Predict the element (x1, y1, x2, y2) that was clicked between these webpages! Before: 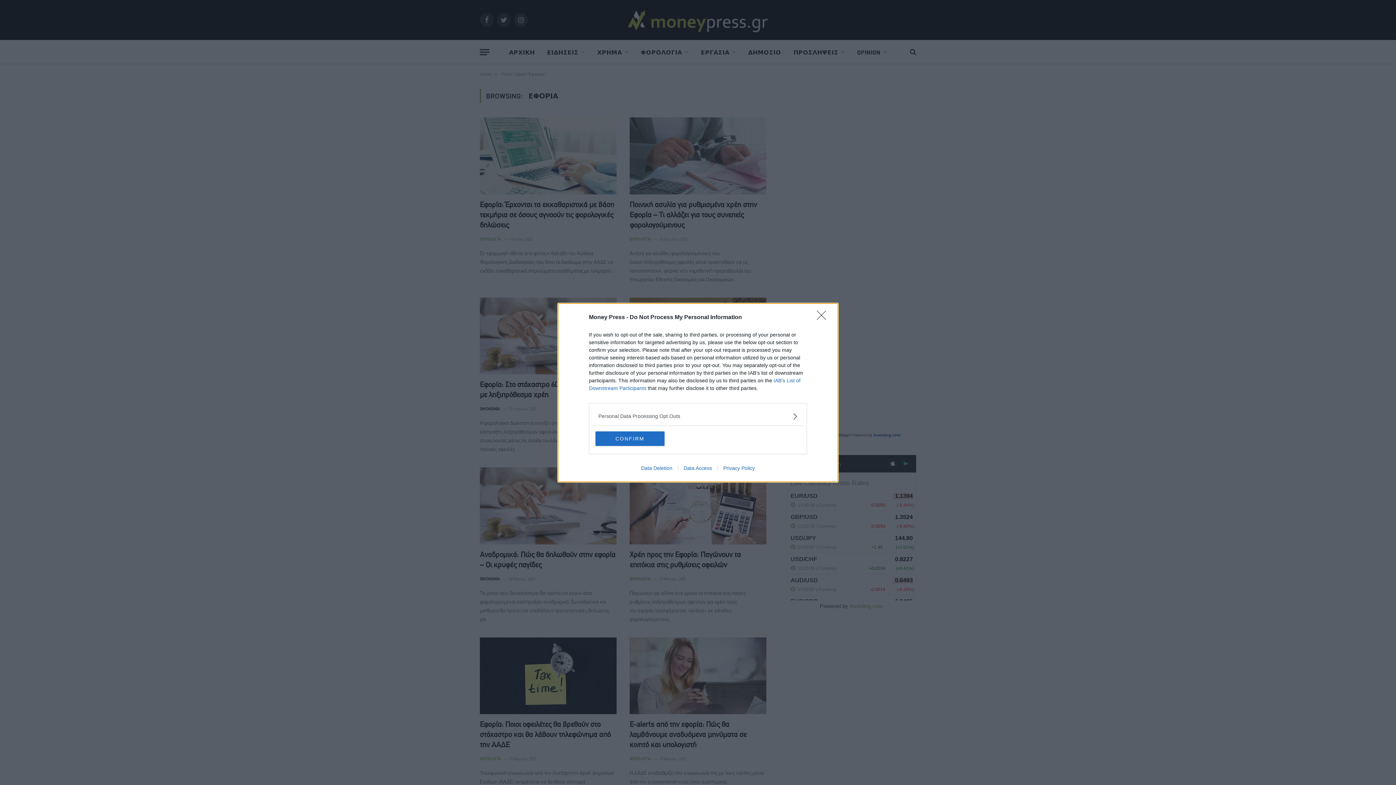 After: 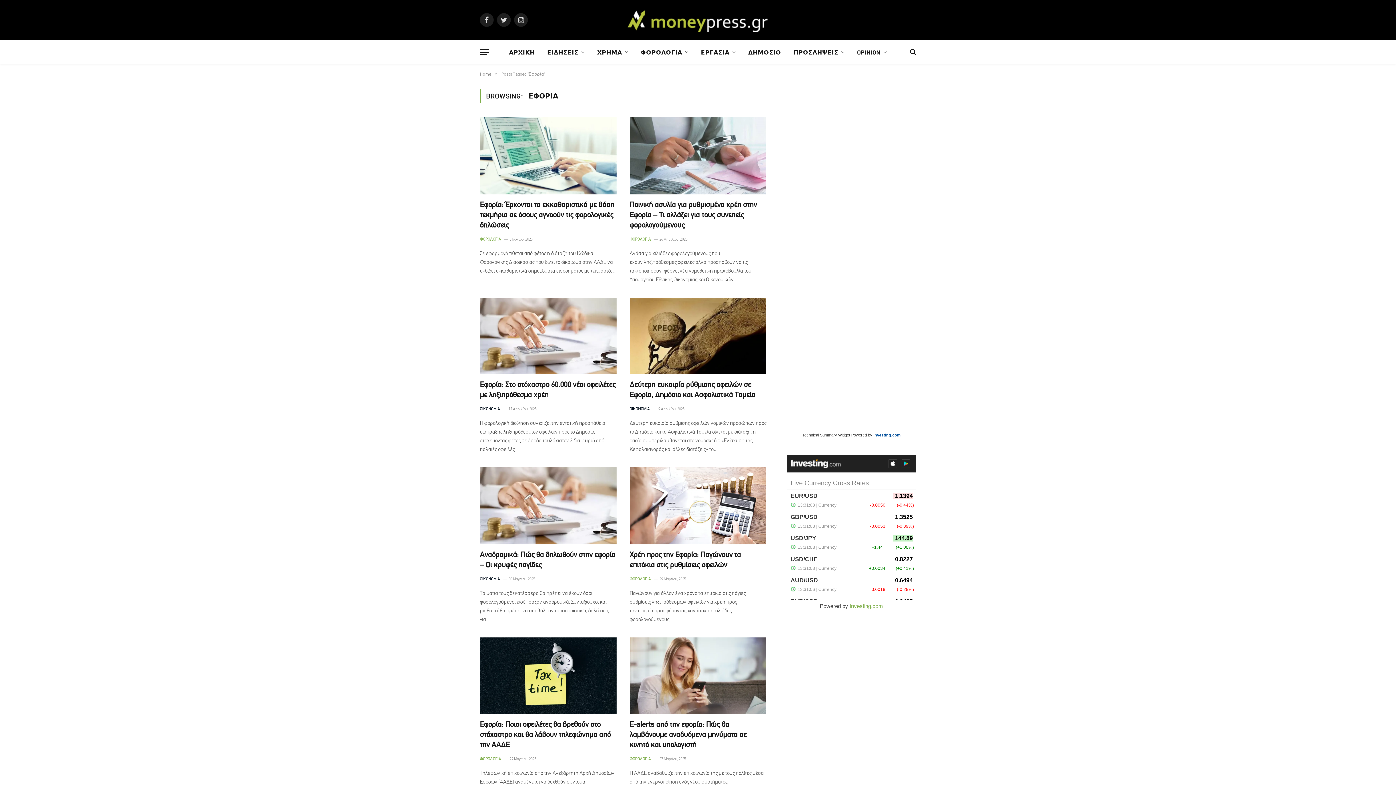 Action: label: Close bbox: (817, 310, 830, 324)